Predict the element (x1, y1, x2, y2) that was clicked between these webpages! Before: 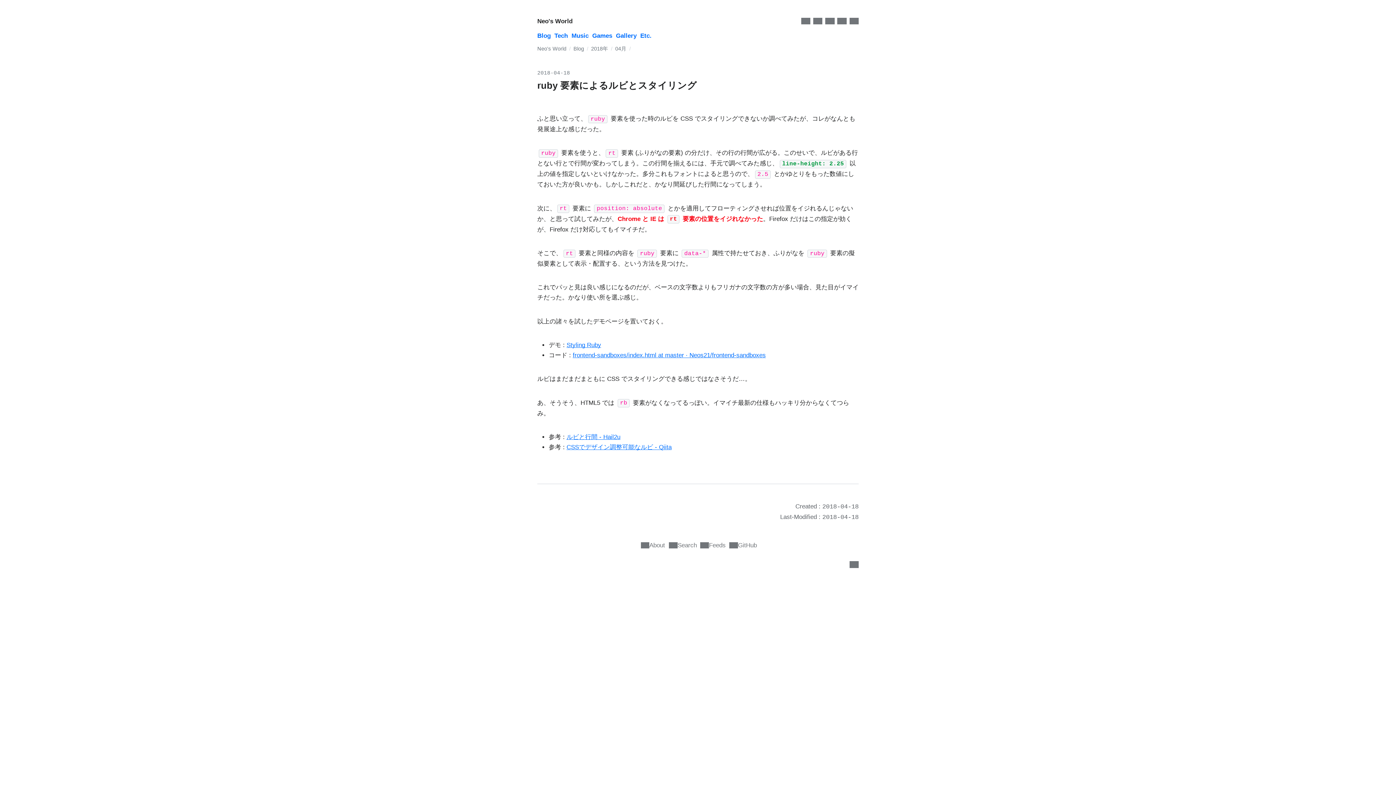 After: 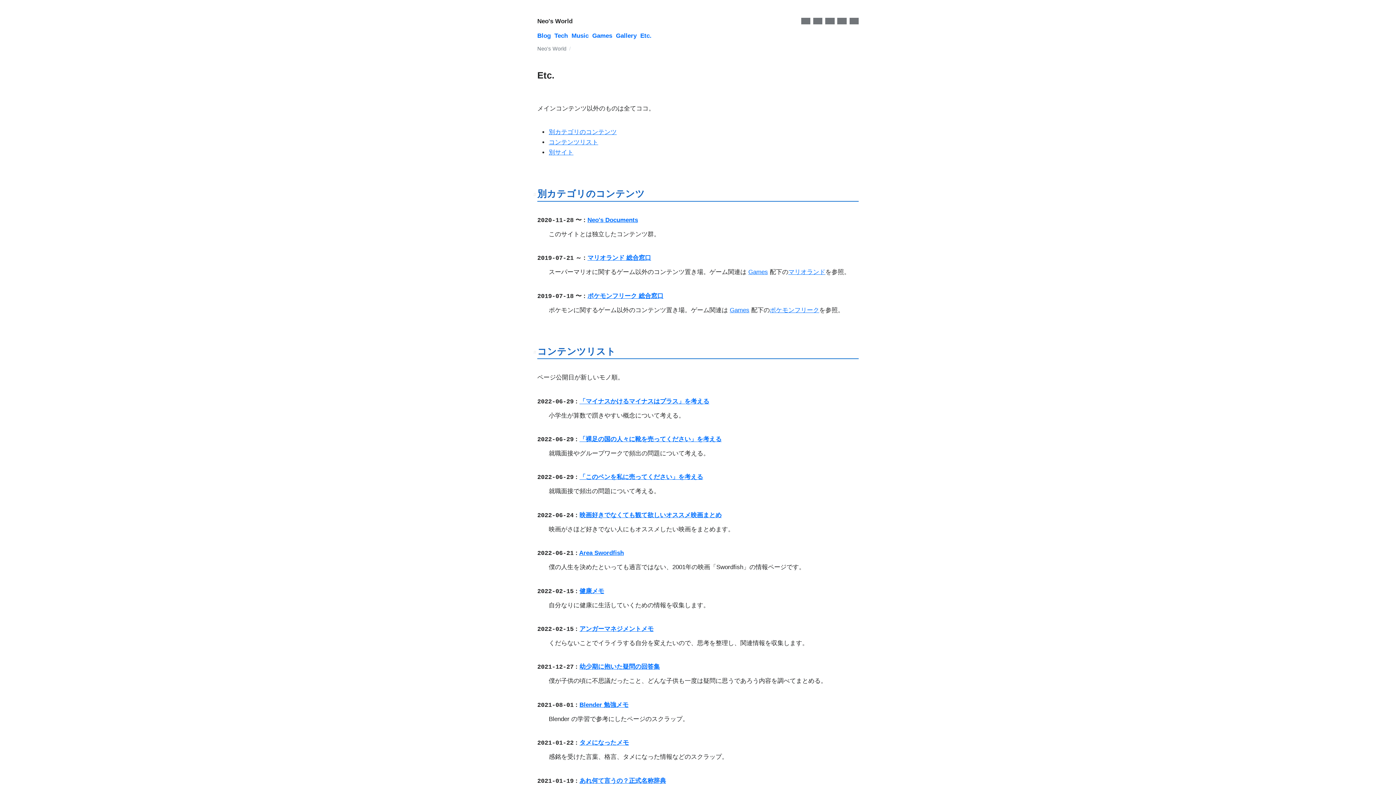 Action: label: Etc. bbox: (640, 32, 651, 39)